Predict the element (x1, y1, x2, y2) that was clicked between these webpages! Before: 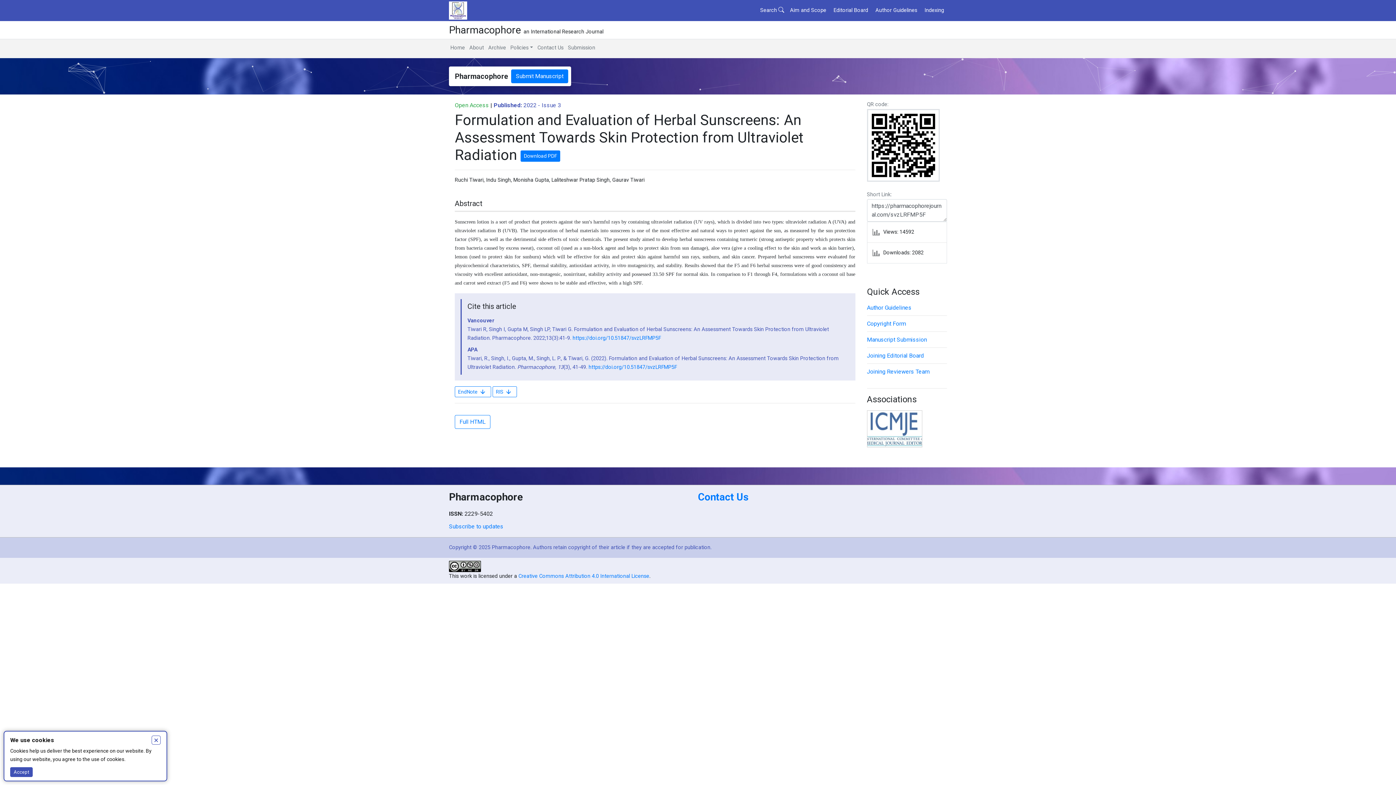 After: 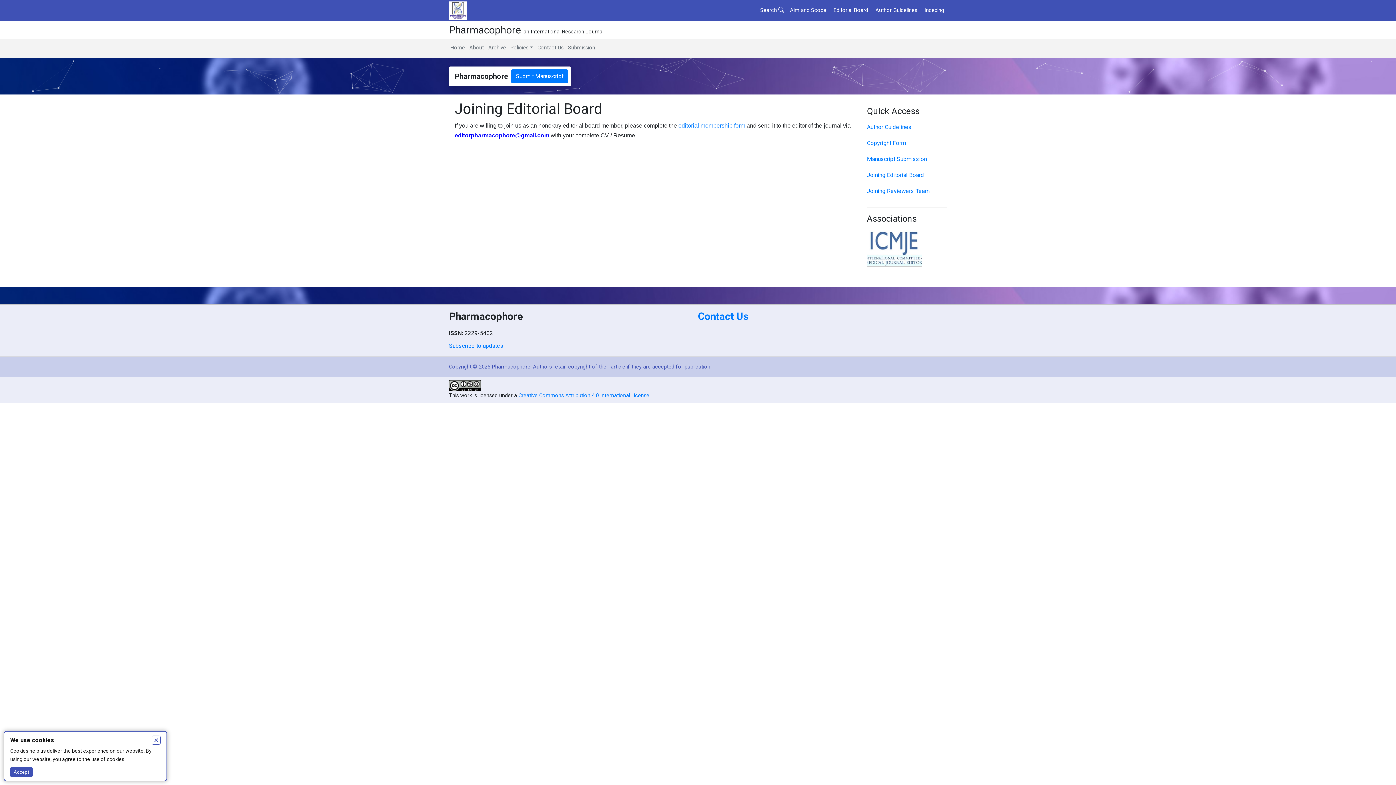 Action: bbox: (867, 351, 947, 360) label: Joining Editorial Board